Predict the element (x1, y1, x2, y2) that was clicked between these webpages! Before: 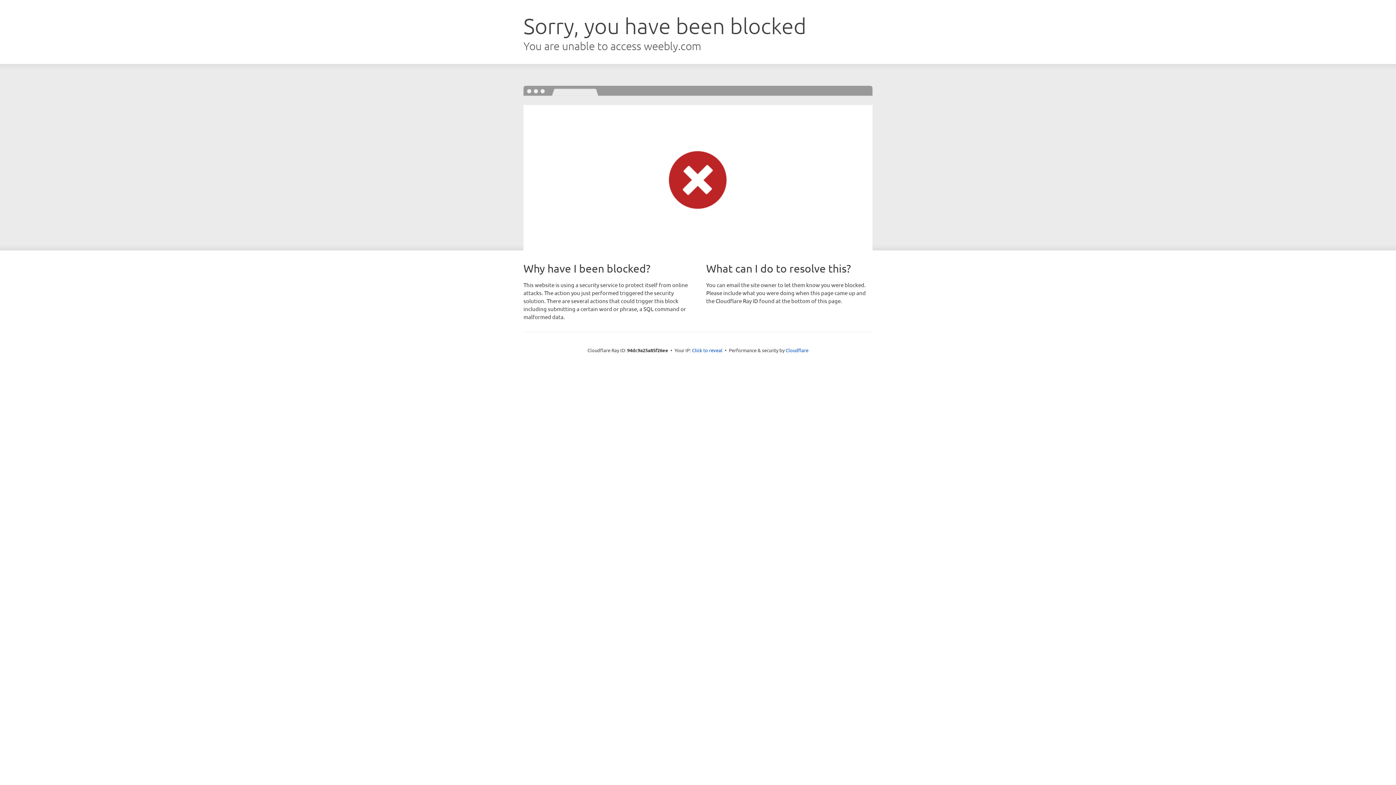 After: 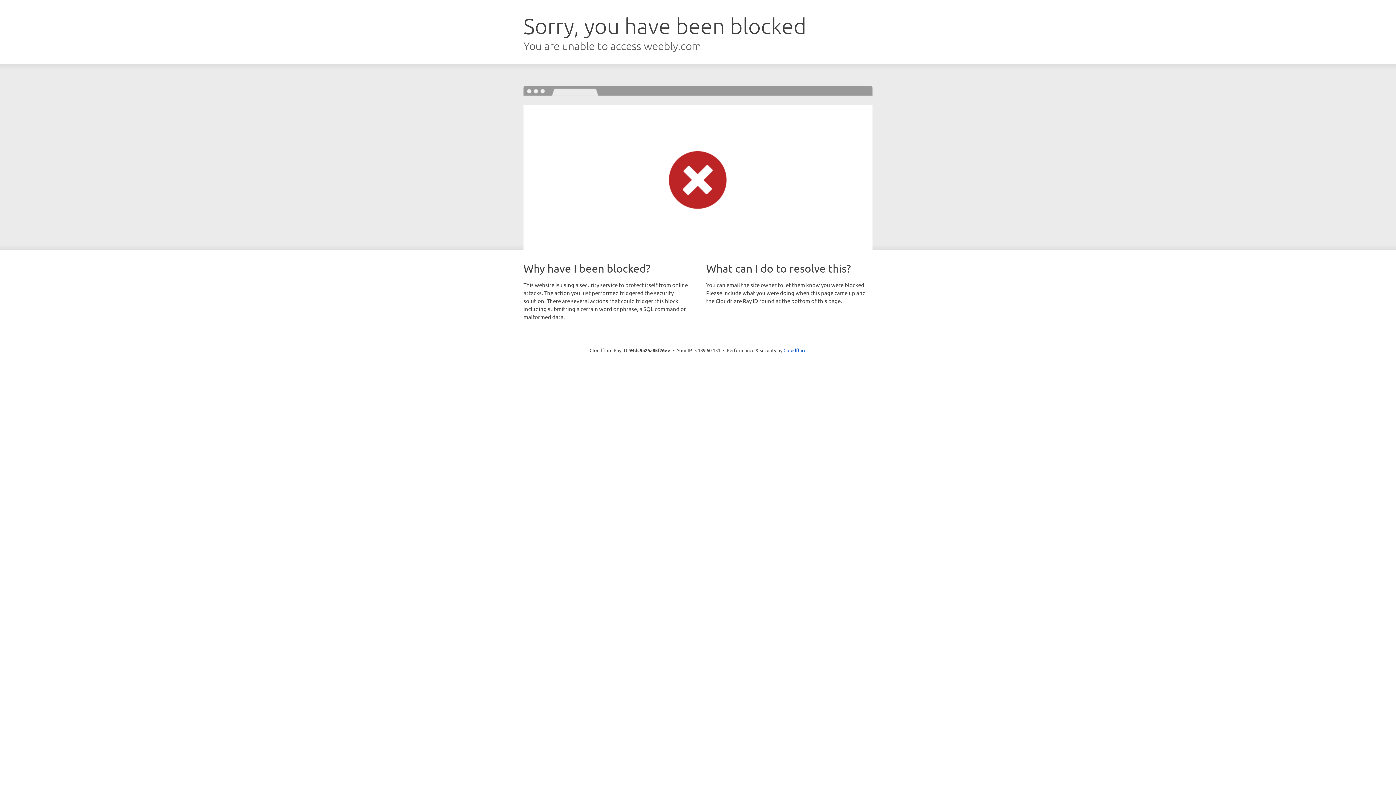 Action: bbox: (692, 346, 722, 353) label: Click to reveal